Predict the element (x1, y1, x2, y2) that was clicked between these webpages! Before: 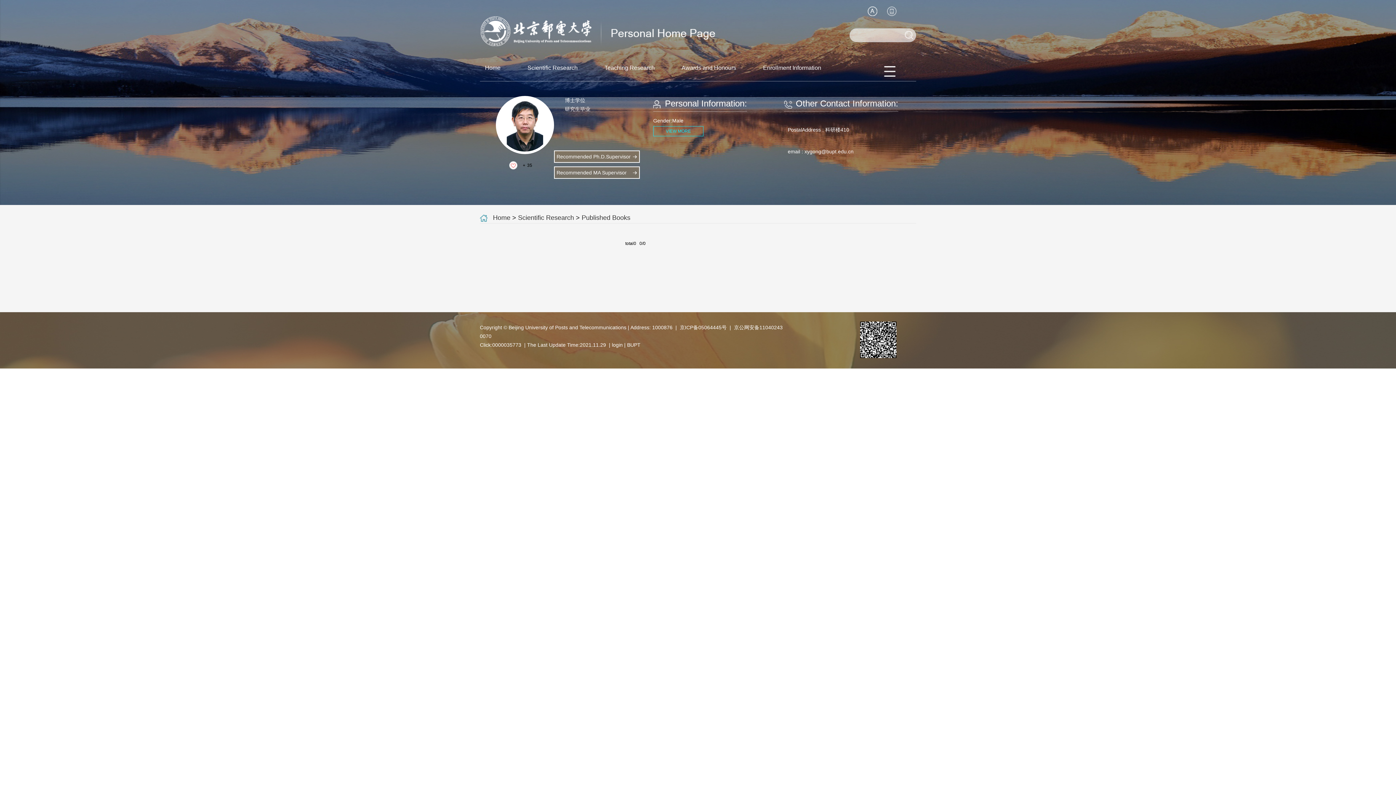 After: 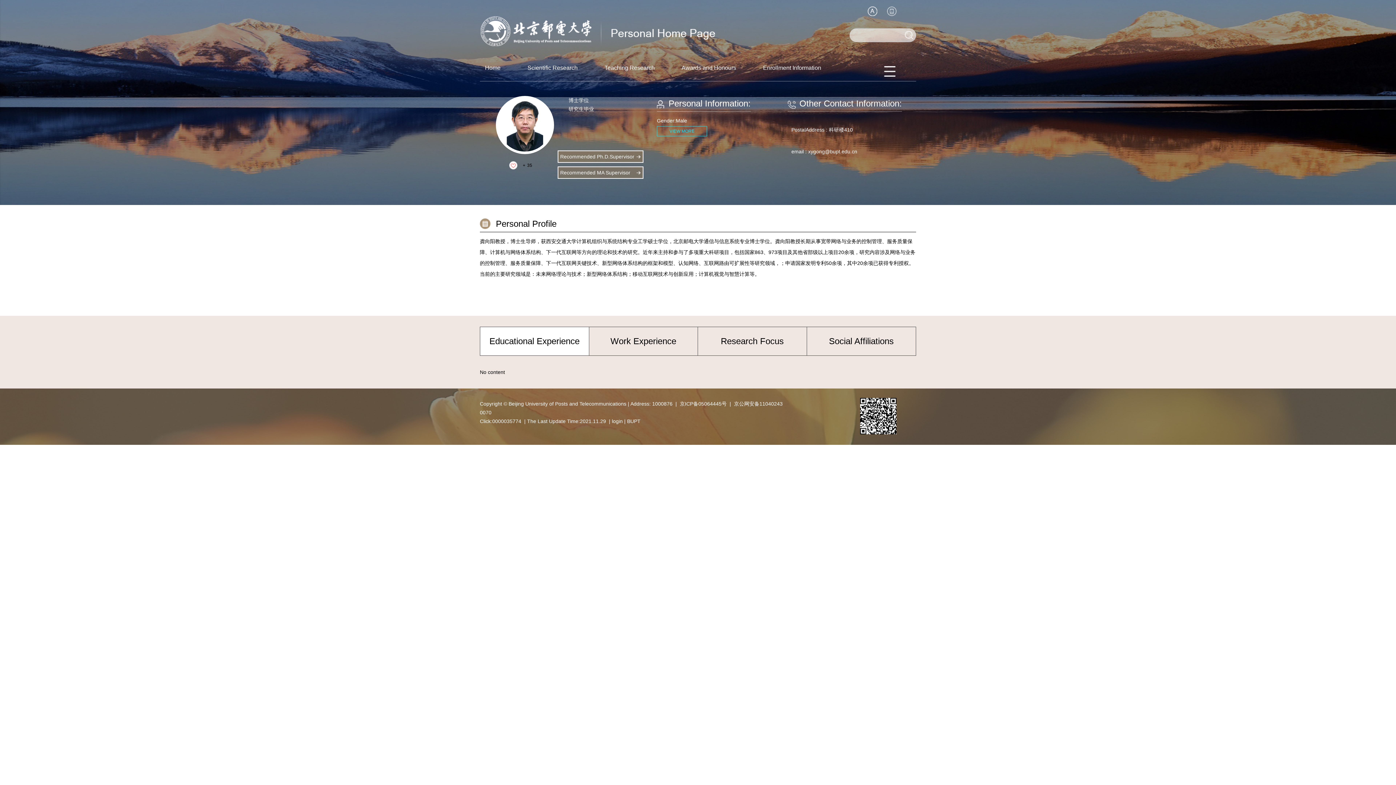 Action: label: Home bbox: (493, 214, 510, 221)